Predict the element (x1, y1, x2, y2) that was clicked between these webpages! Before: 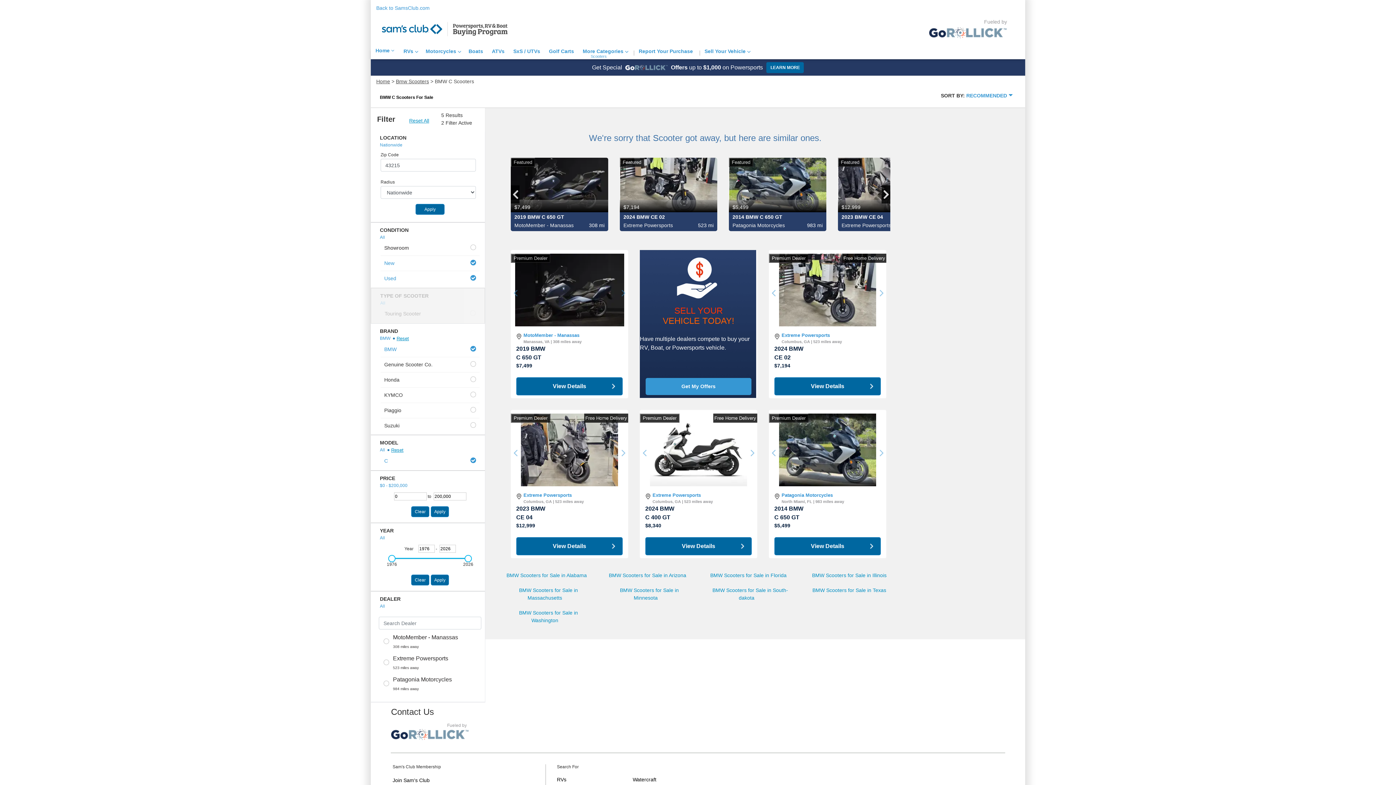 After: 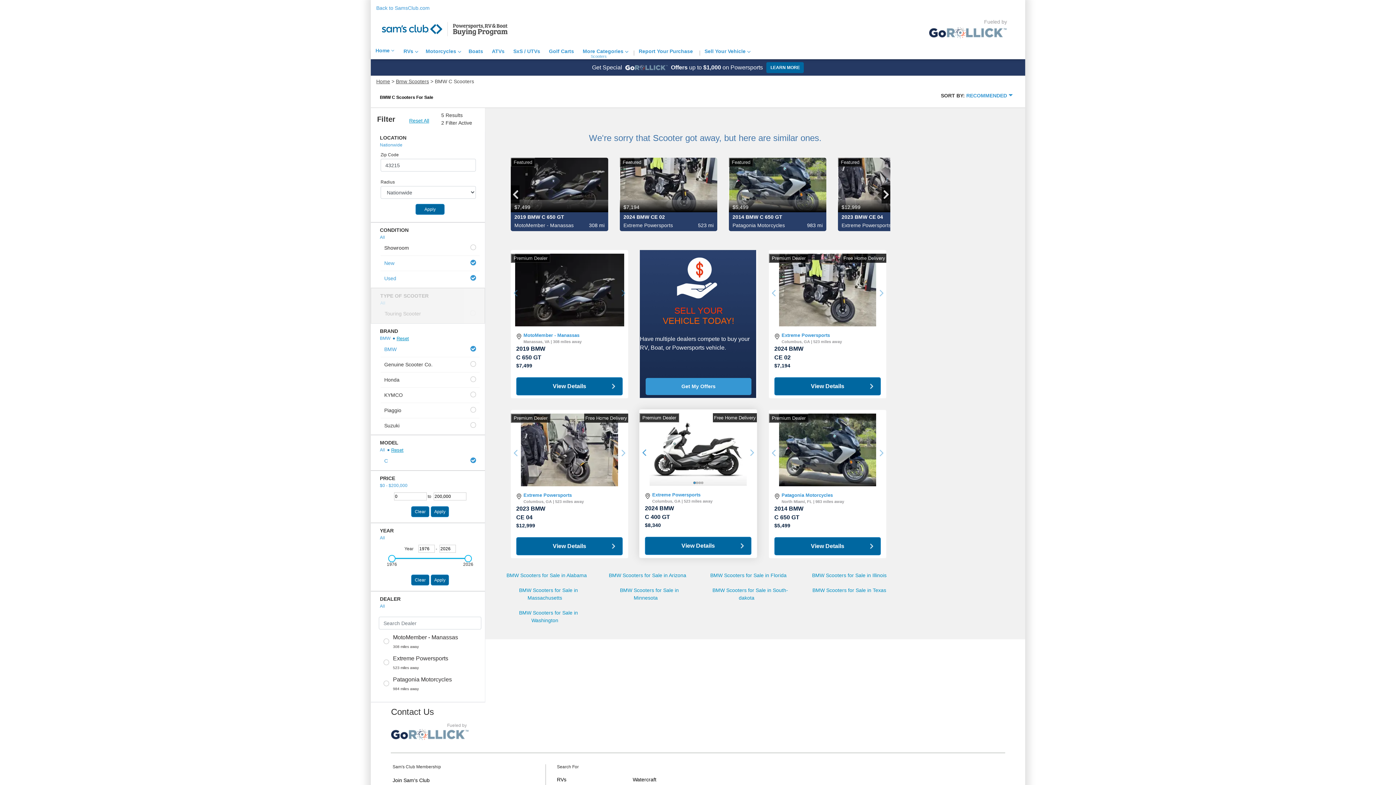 Action: bbox: (640, 413, 649, 492) label: Previous